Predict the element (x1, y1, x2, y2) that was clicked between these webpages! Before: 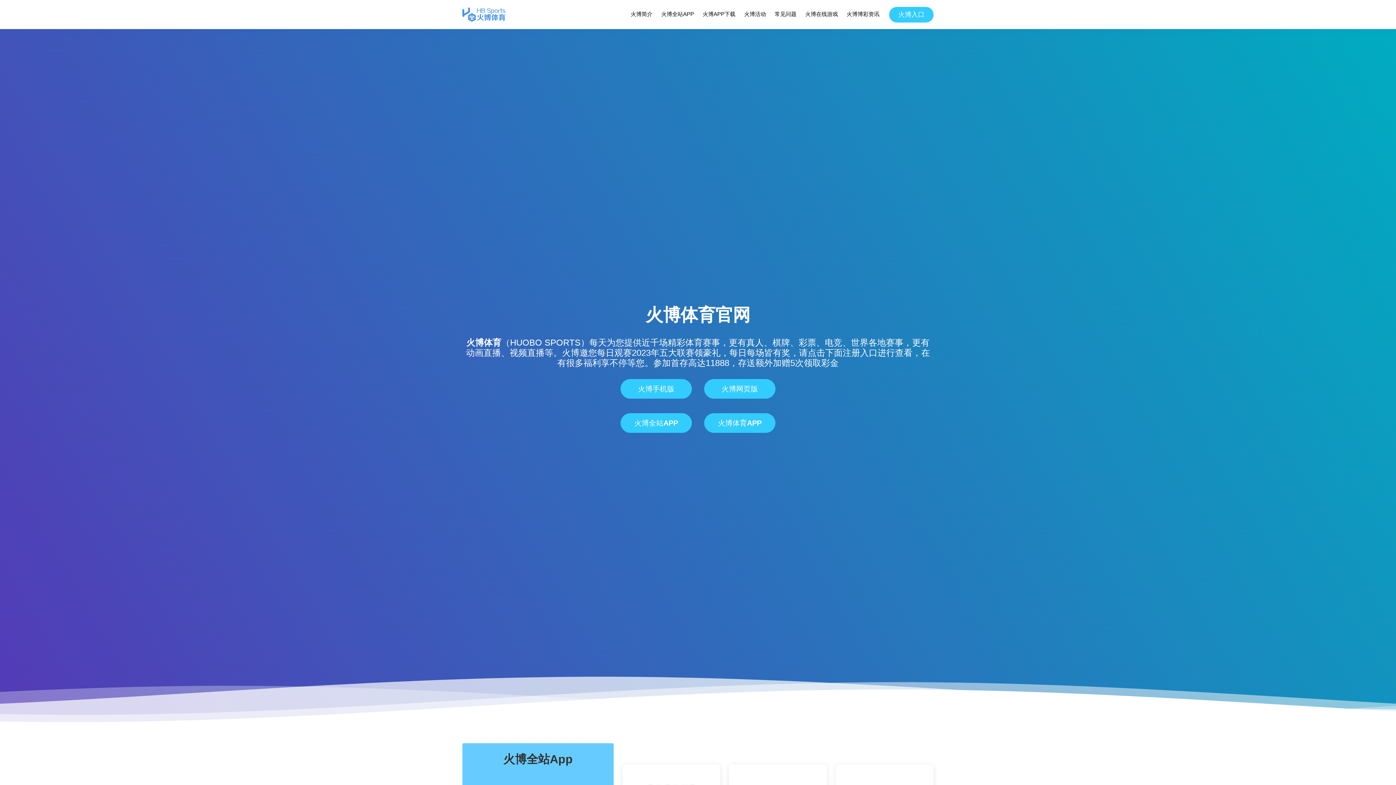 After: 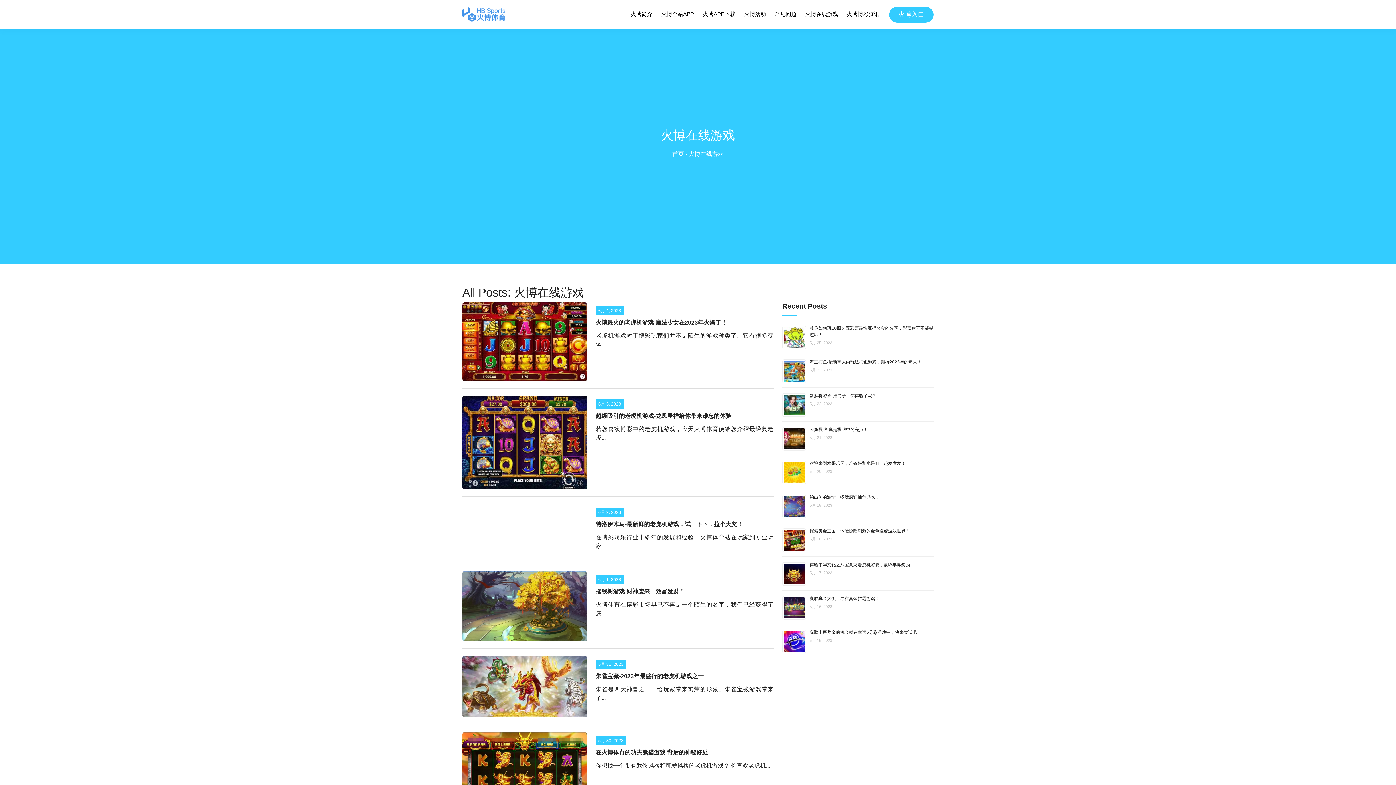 Action: bbox: (804, 8, 838, 20) label: 火博在线游戏